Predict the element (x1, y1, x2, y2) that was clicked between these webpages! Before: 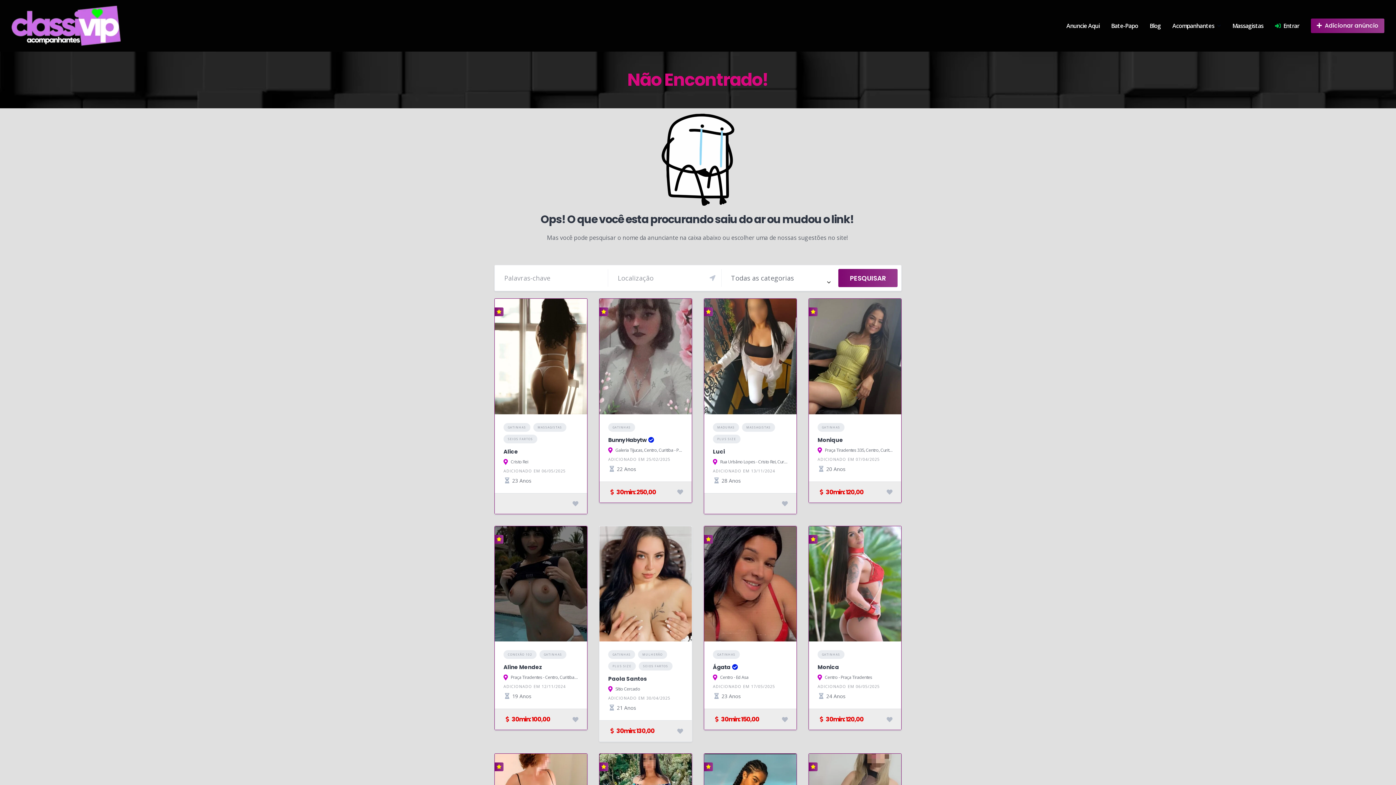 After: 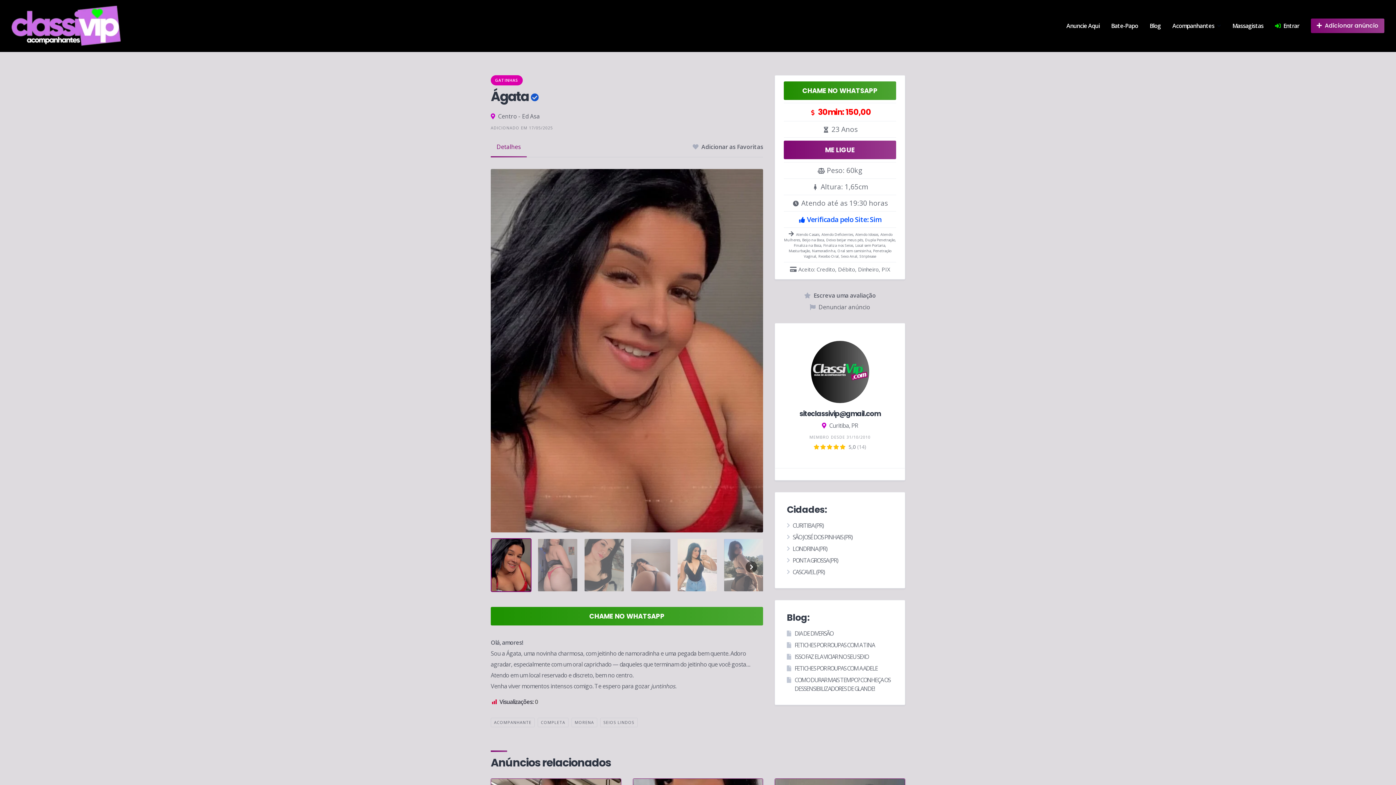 Action: bbox: (713, 663, 730, 671) label: Ágata